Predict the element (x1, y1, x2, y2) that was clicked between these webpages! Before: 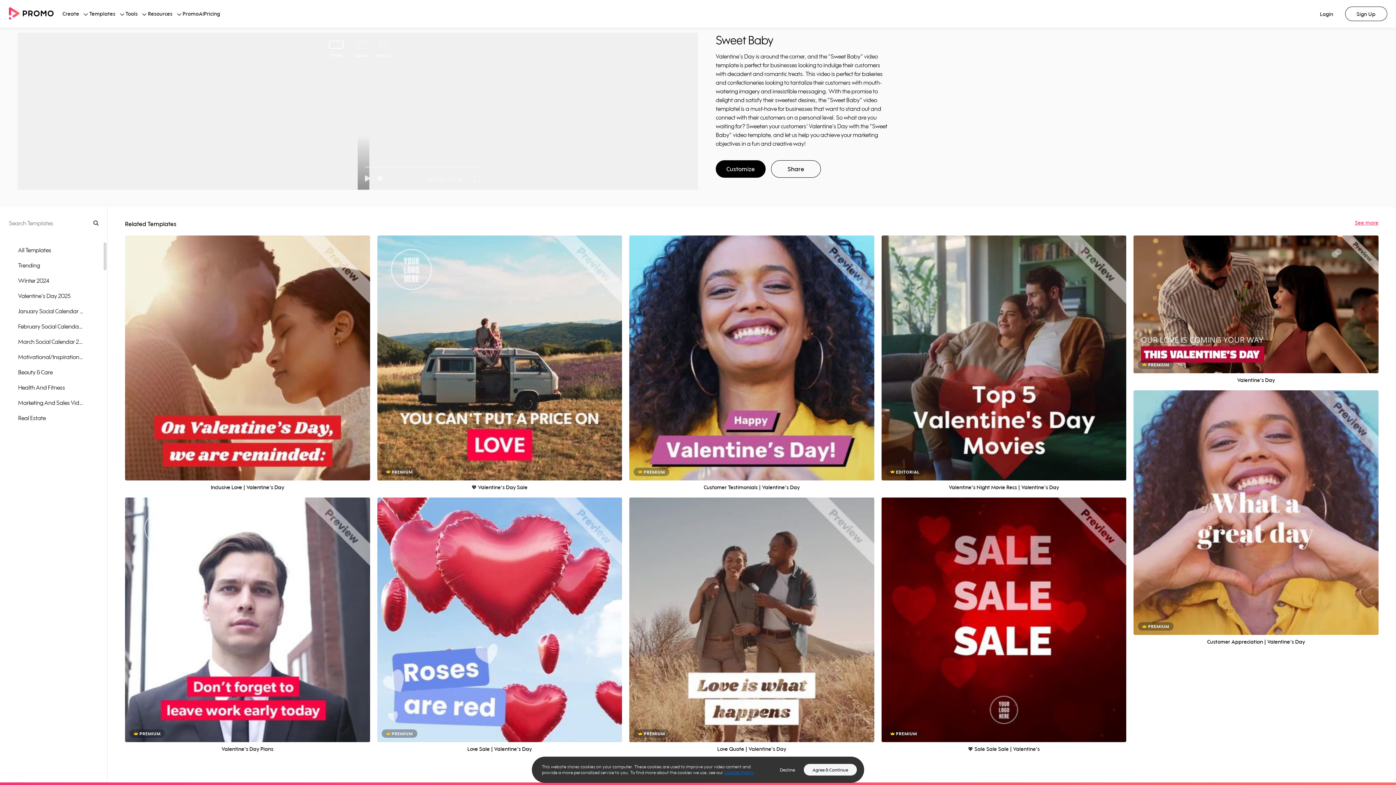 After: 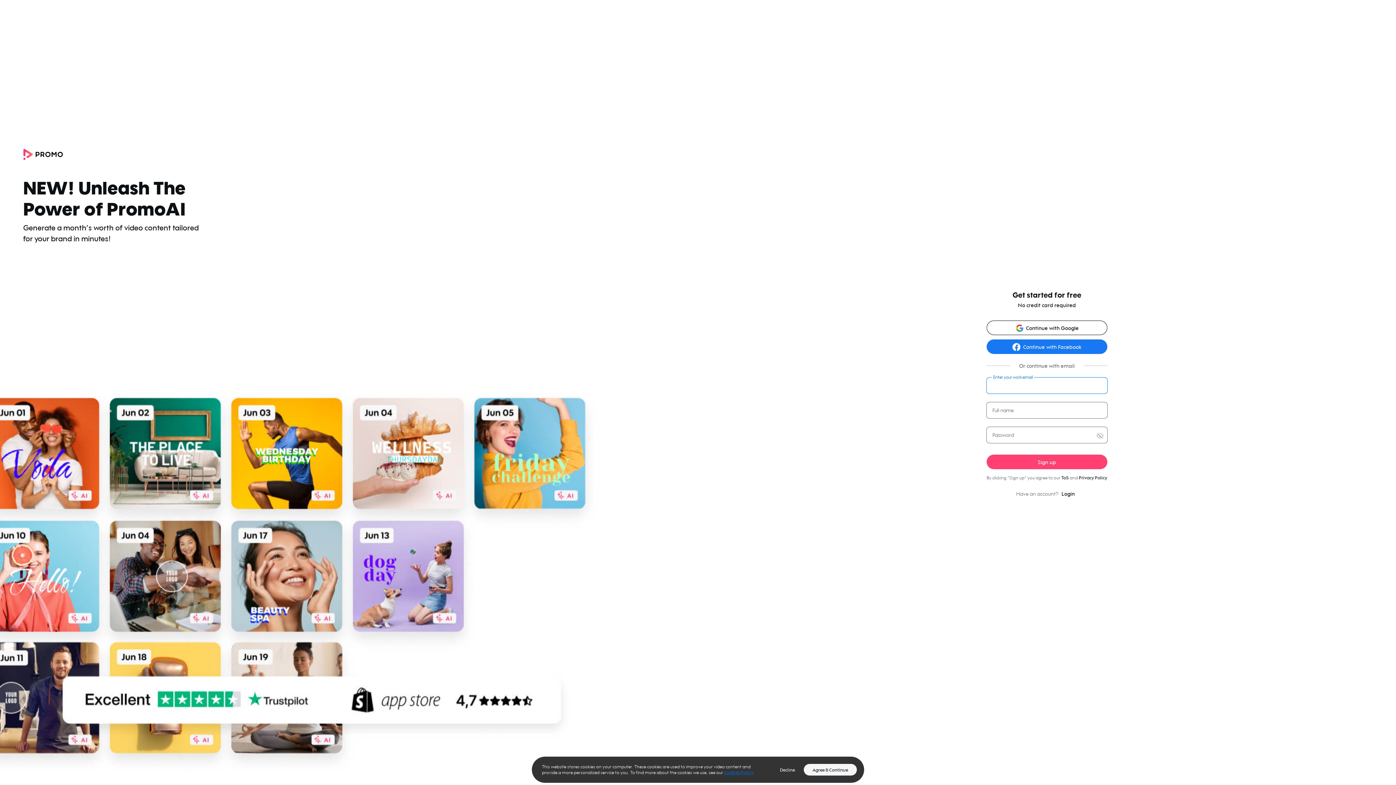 Action: label: Customize bbox: (227, 359, 268, 372)